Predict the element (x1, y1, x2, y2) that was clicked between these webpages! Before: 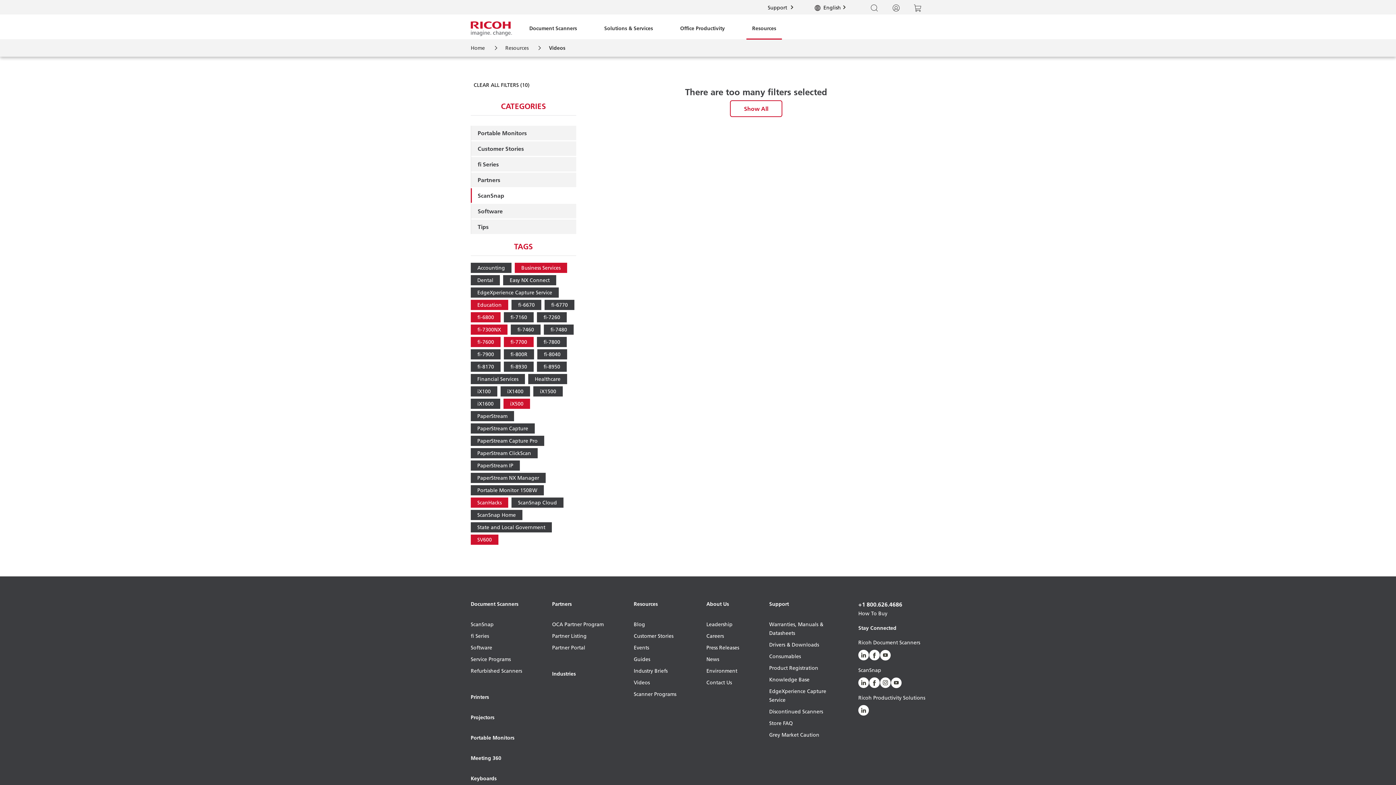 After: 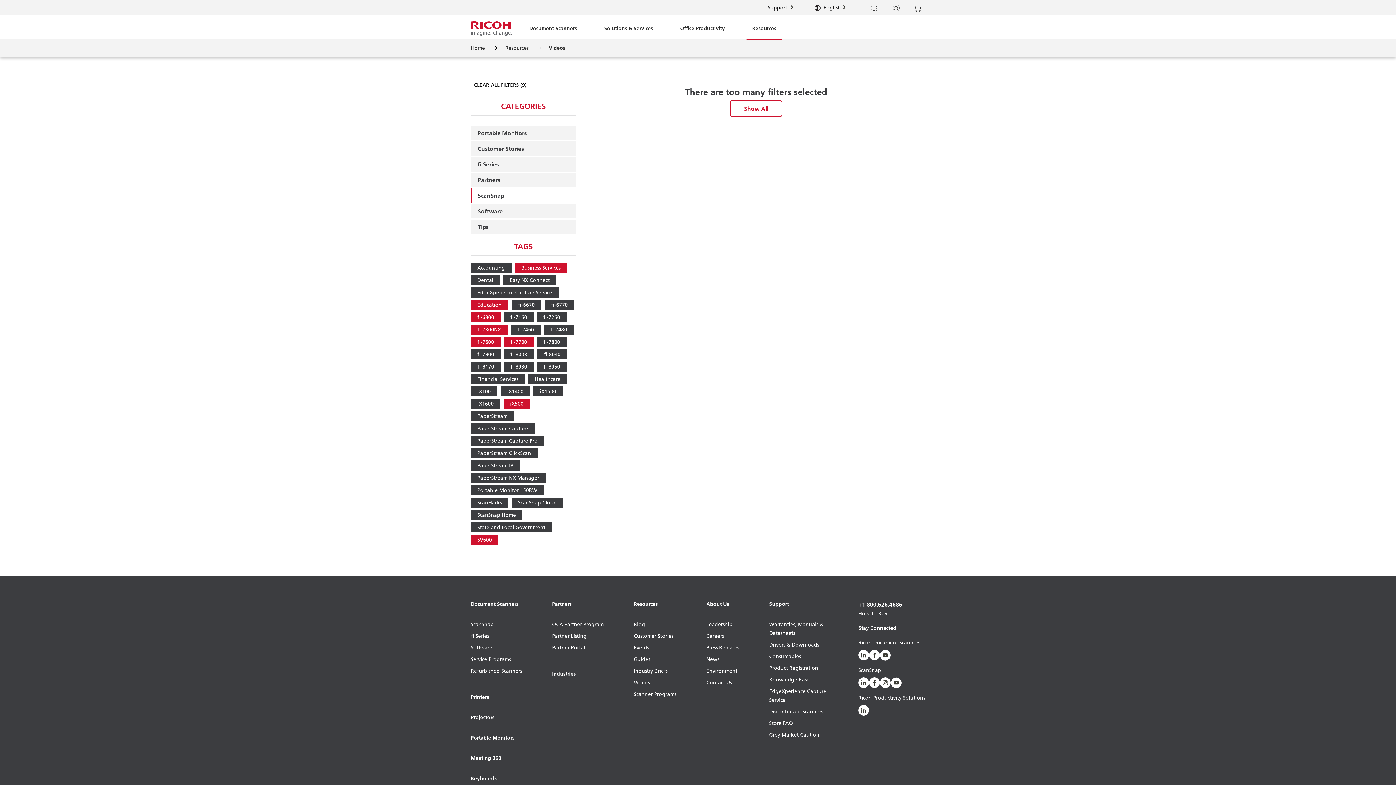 Action: bbox: (470, 497, 508, 508) label: ScanHacks